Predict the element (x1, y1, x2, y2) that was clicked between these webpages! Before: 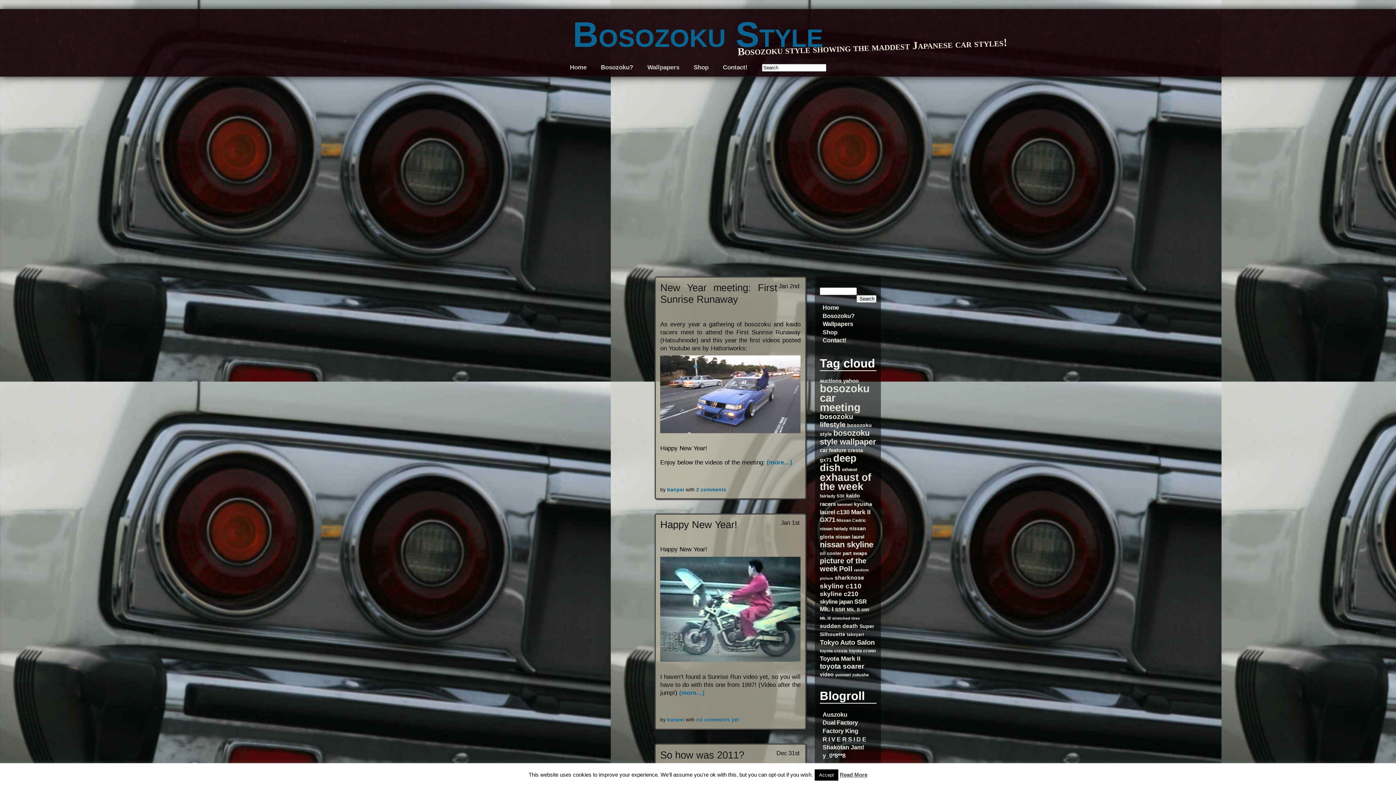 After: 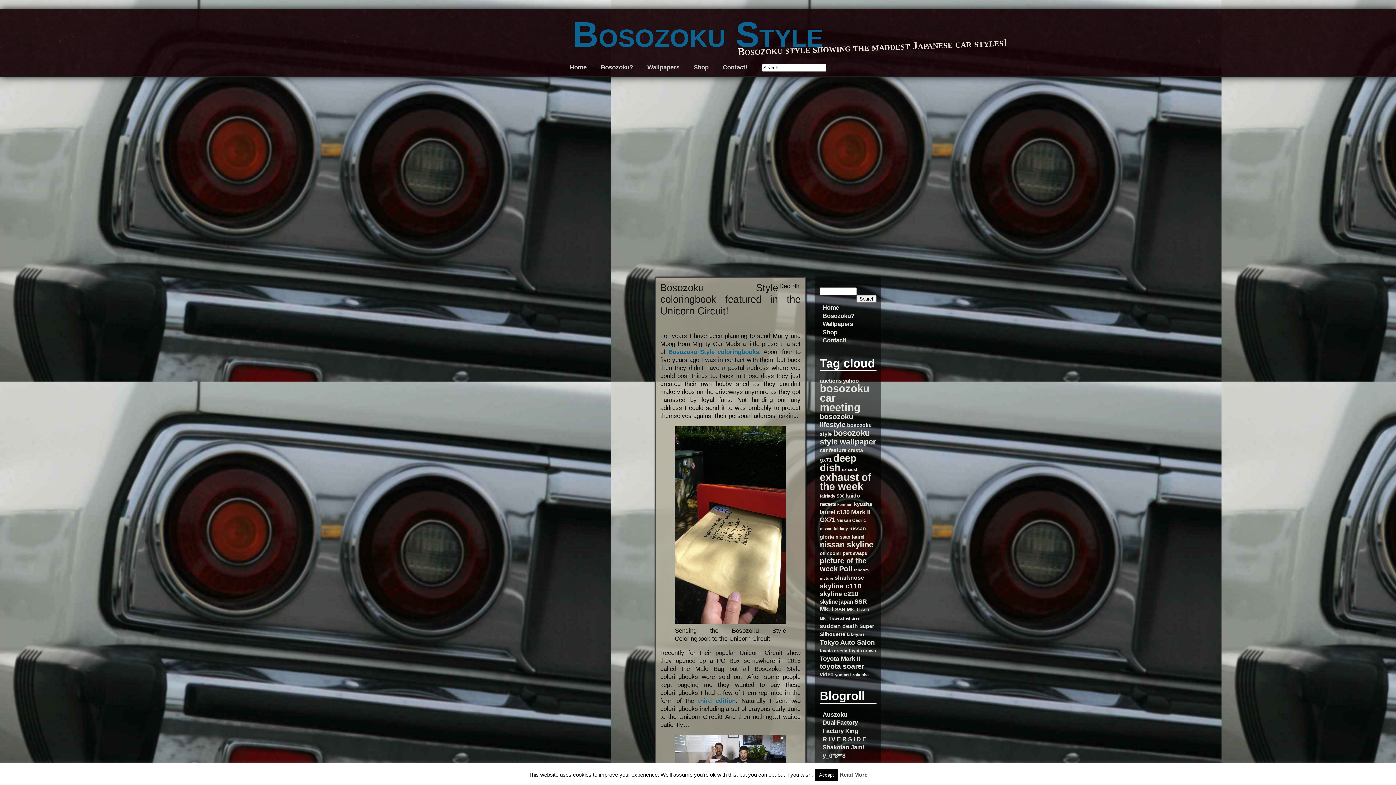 Action: label: Home bbox: (569, 63, 586, 70)